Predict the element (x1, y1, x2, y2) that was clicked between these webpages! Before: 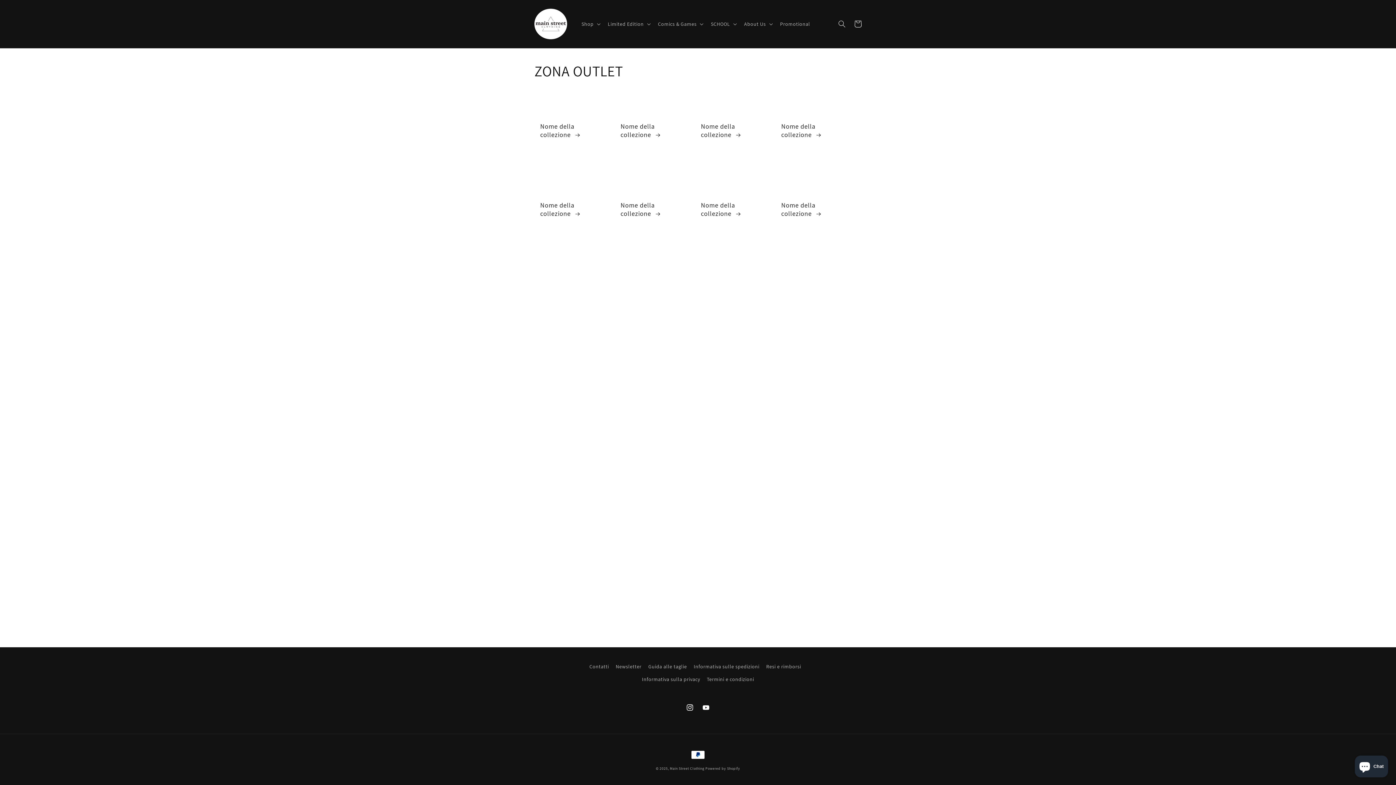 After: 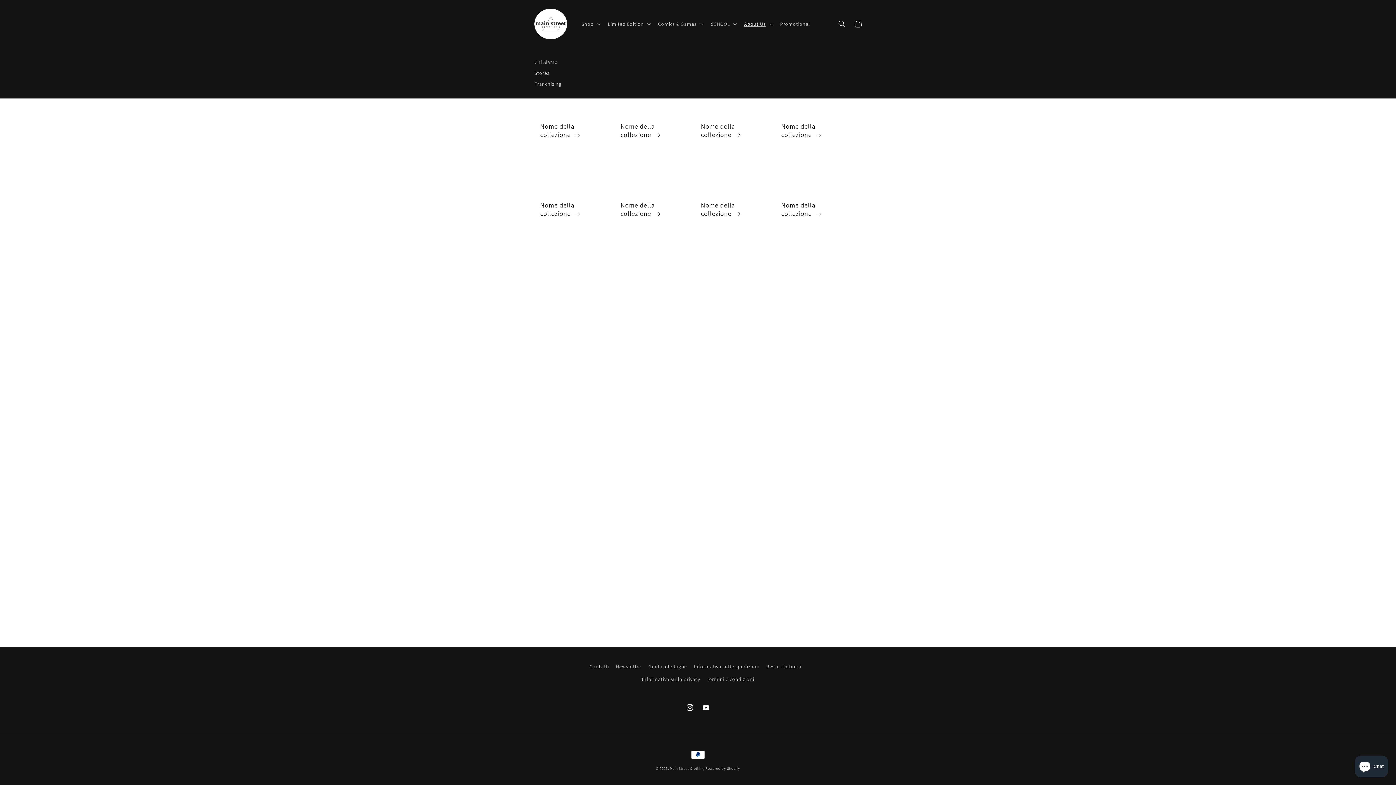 Action: bbox: (739, 16, 775, 31) label: About Us